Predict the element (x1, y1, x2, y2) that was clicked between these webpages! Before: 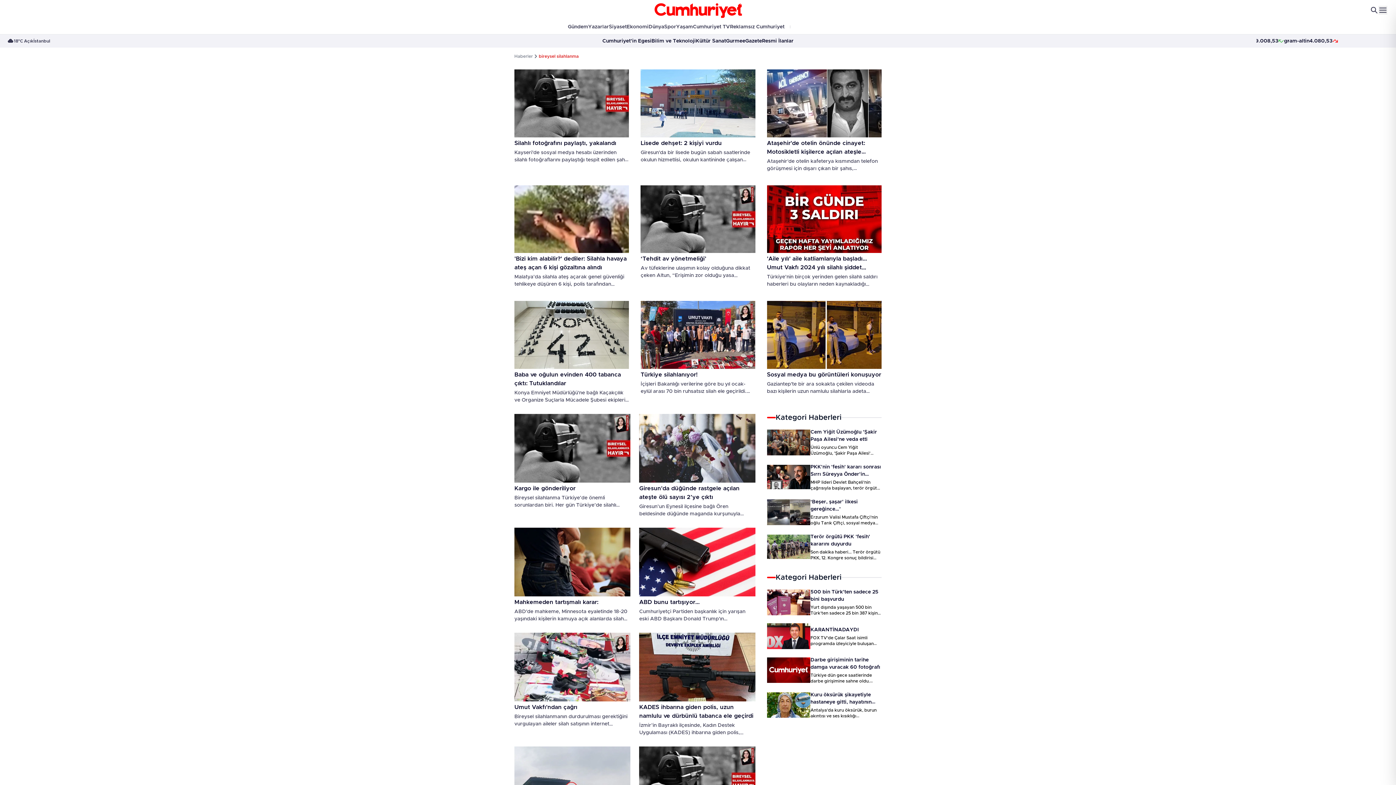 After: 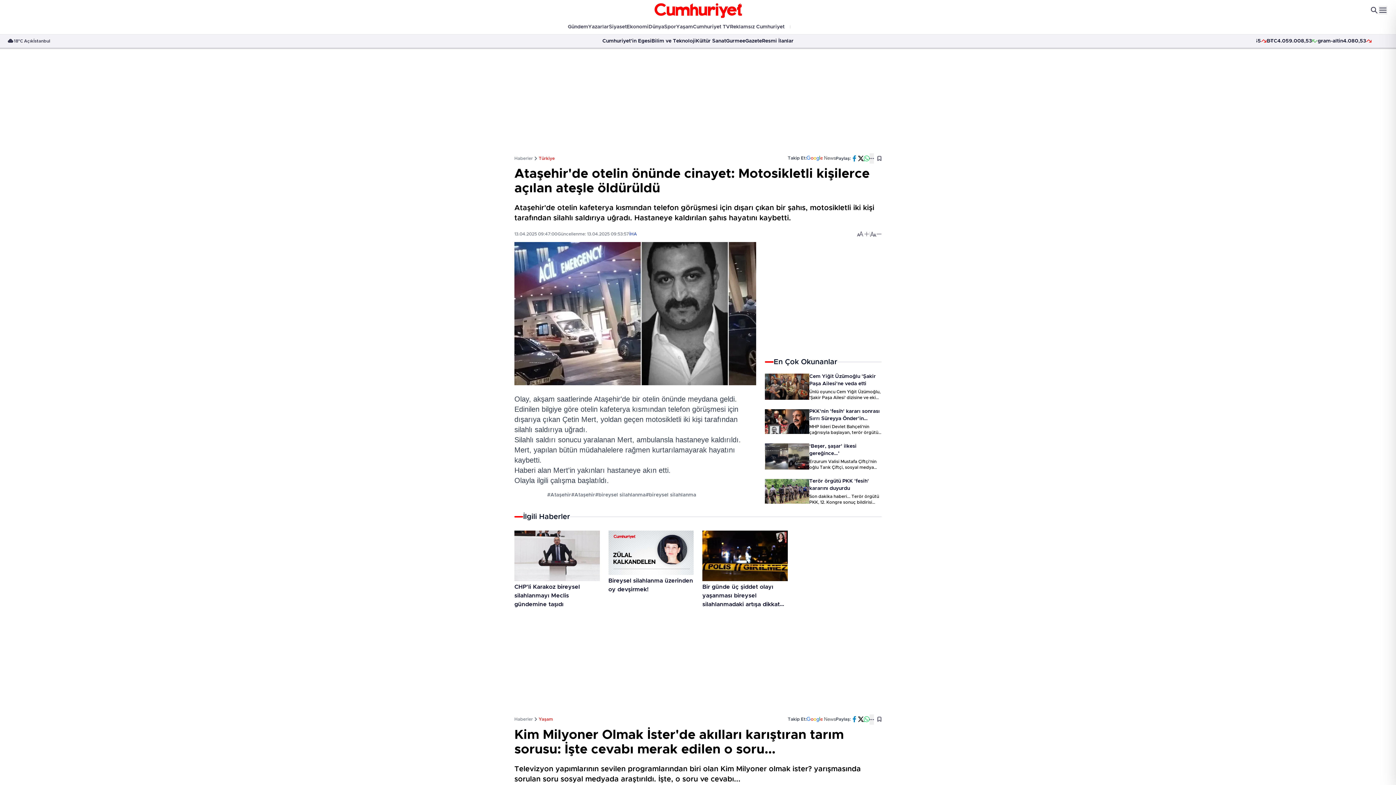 Action: bbox: (767, 69, 881, 137)